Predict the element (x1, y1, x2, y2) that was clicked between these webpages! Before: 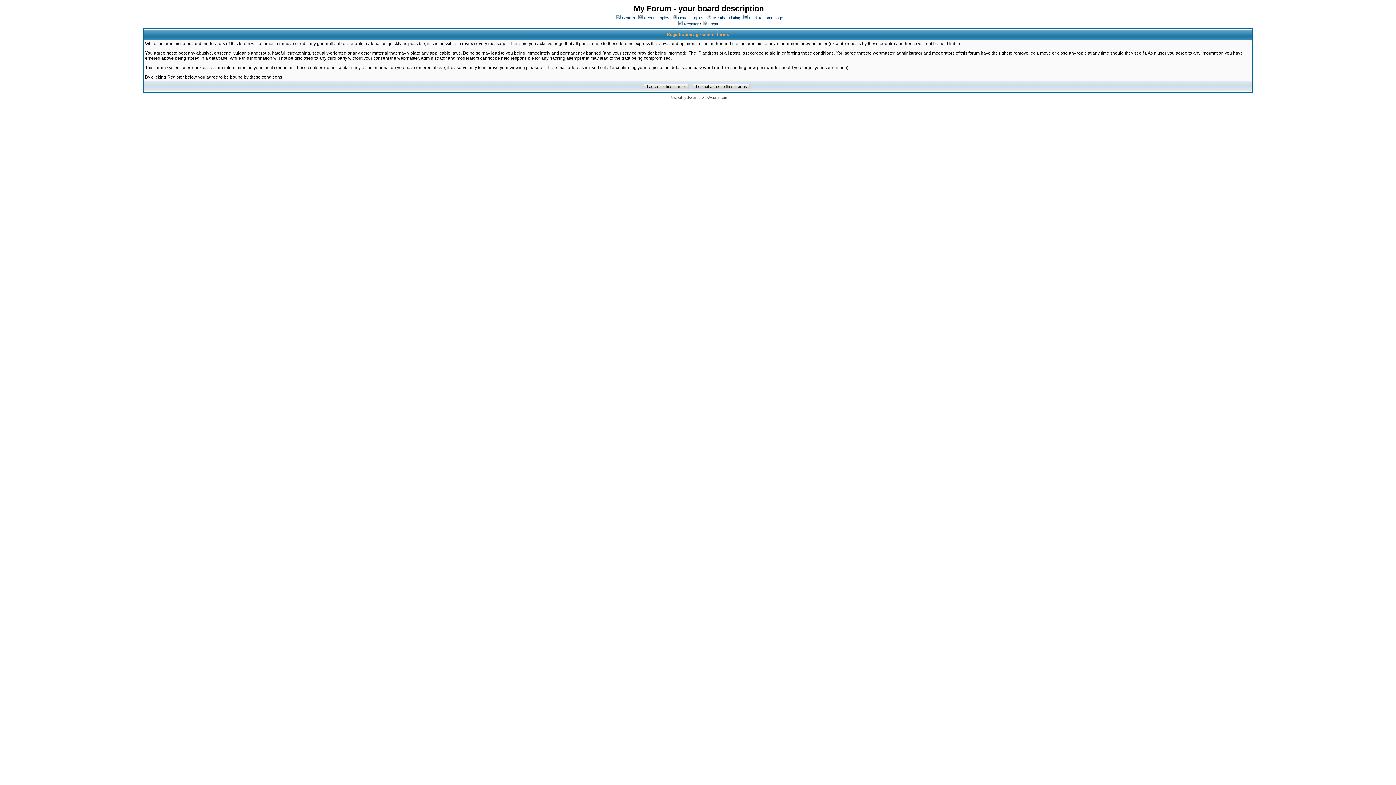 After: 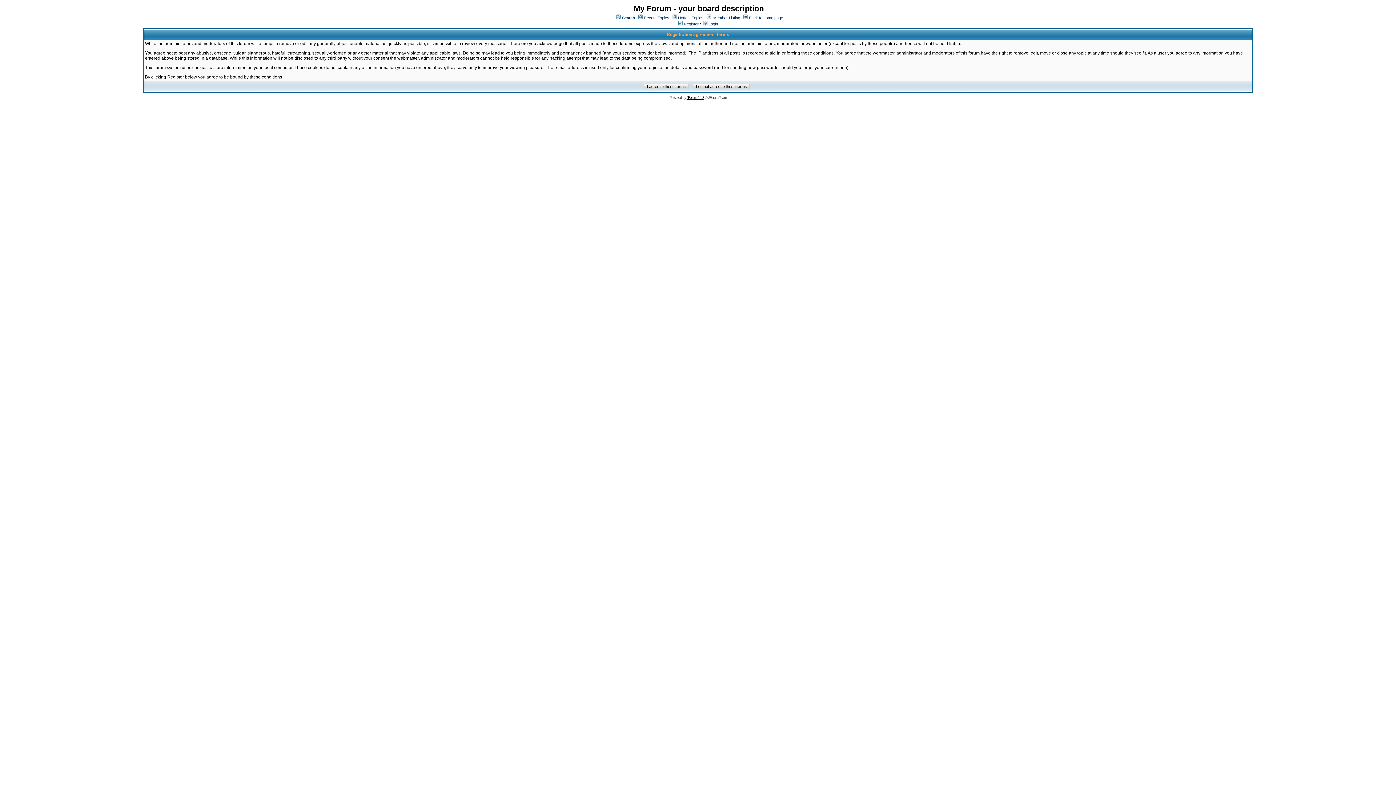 Action: bbox: (686, 95, 704, 99) label: JForum 2.1.8